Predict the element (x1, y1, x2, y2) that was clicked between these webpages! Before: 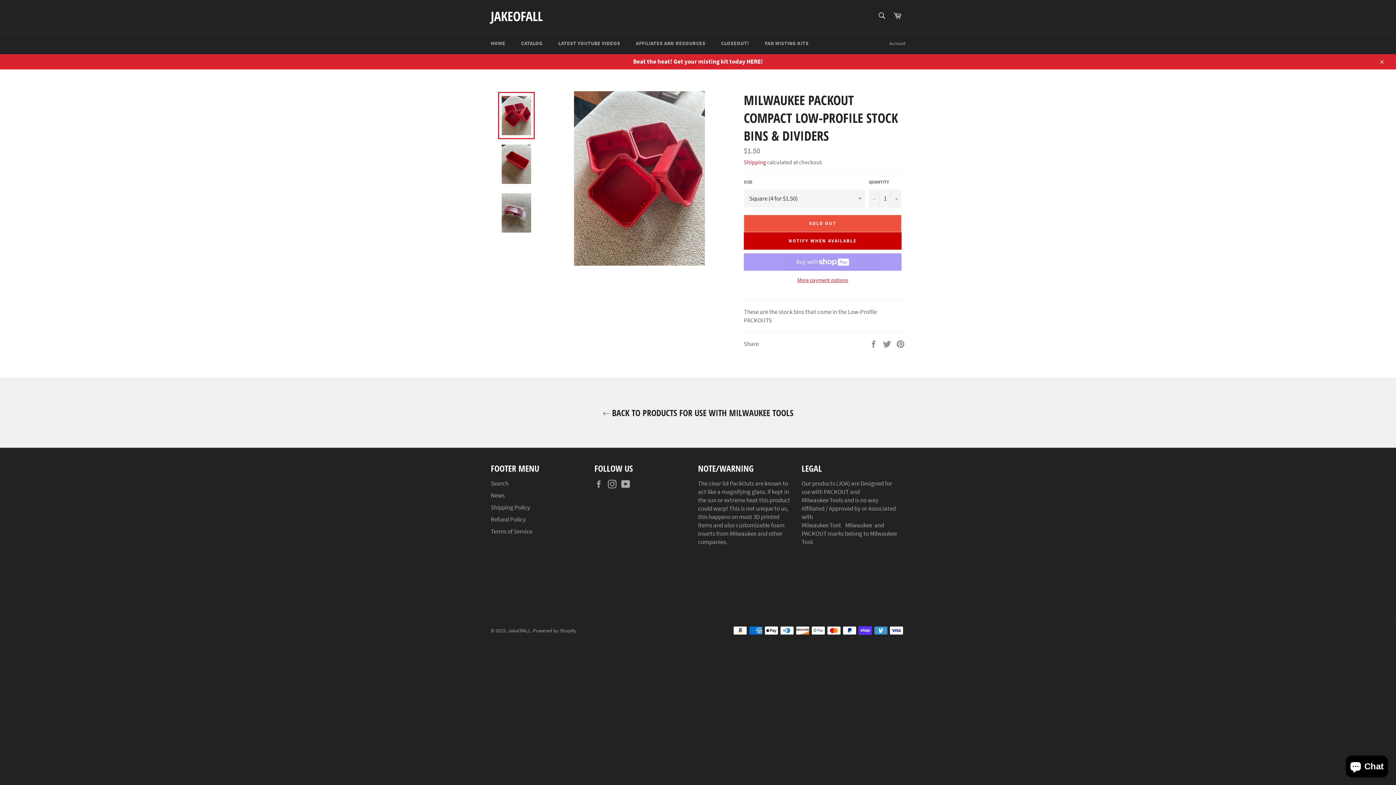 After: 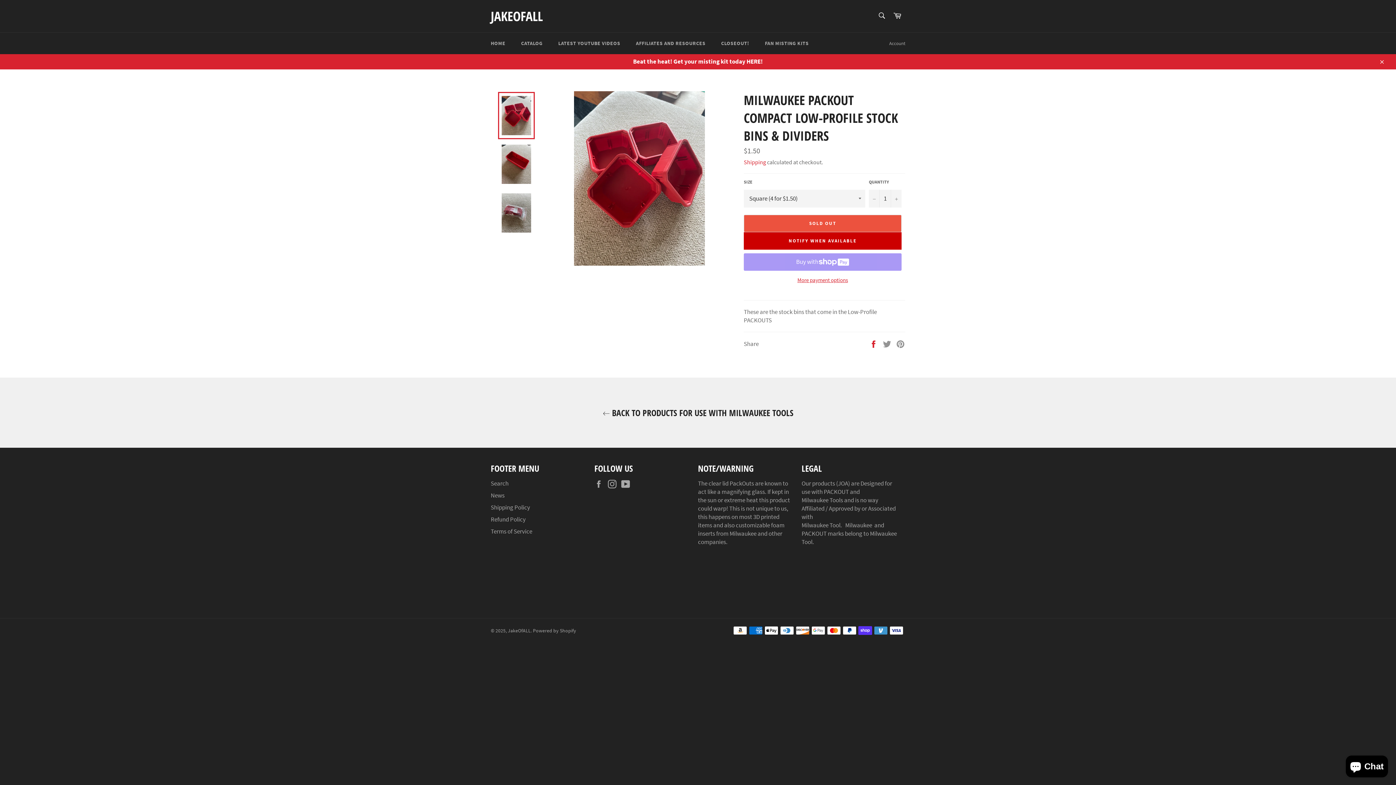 Action: bbox: (869, 339, 879, 347) label:  
Share on Facebook